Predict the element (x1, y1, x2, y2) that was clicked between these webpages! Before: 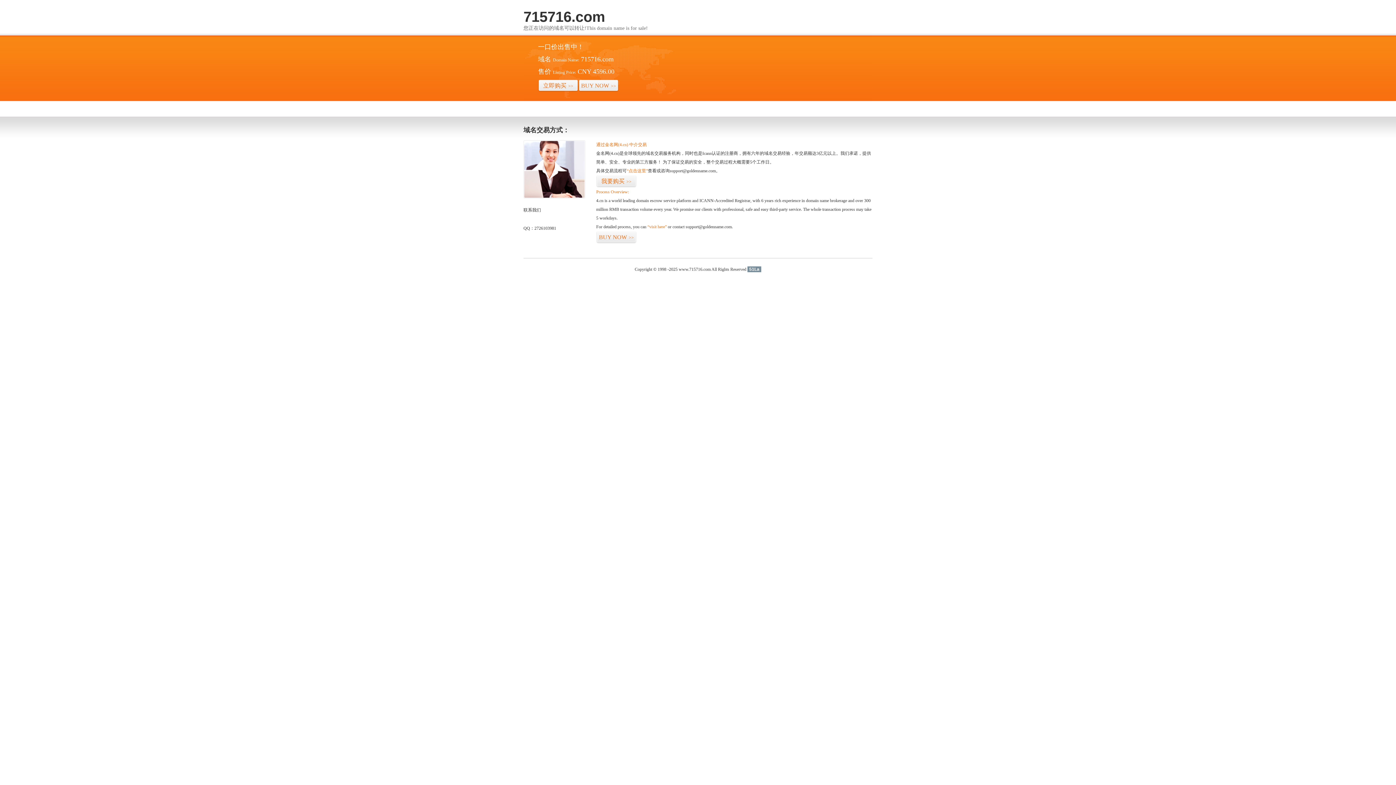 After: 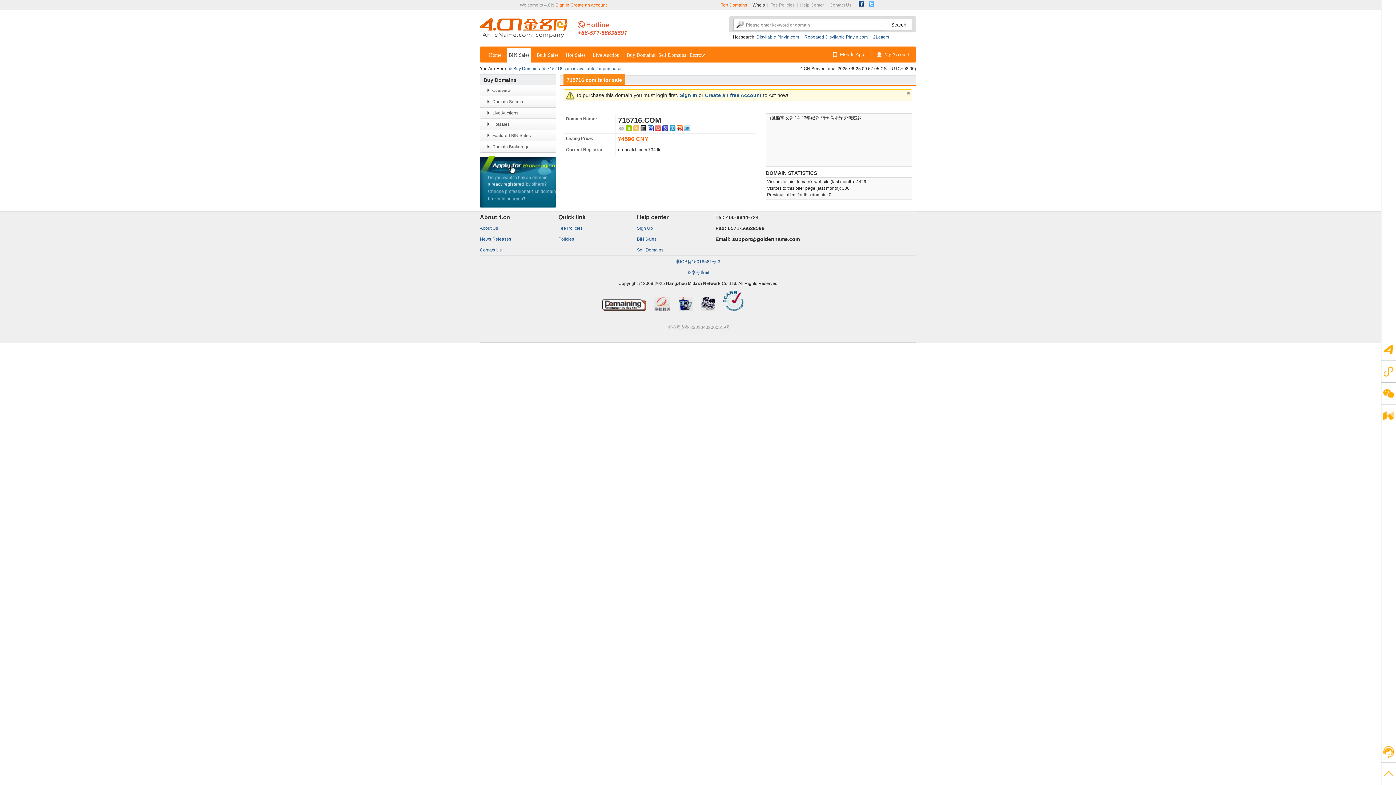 Action: bbox: (647, 224, 666, 229) label: “visit here”